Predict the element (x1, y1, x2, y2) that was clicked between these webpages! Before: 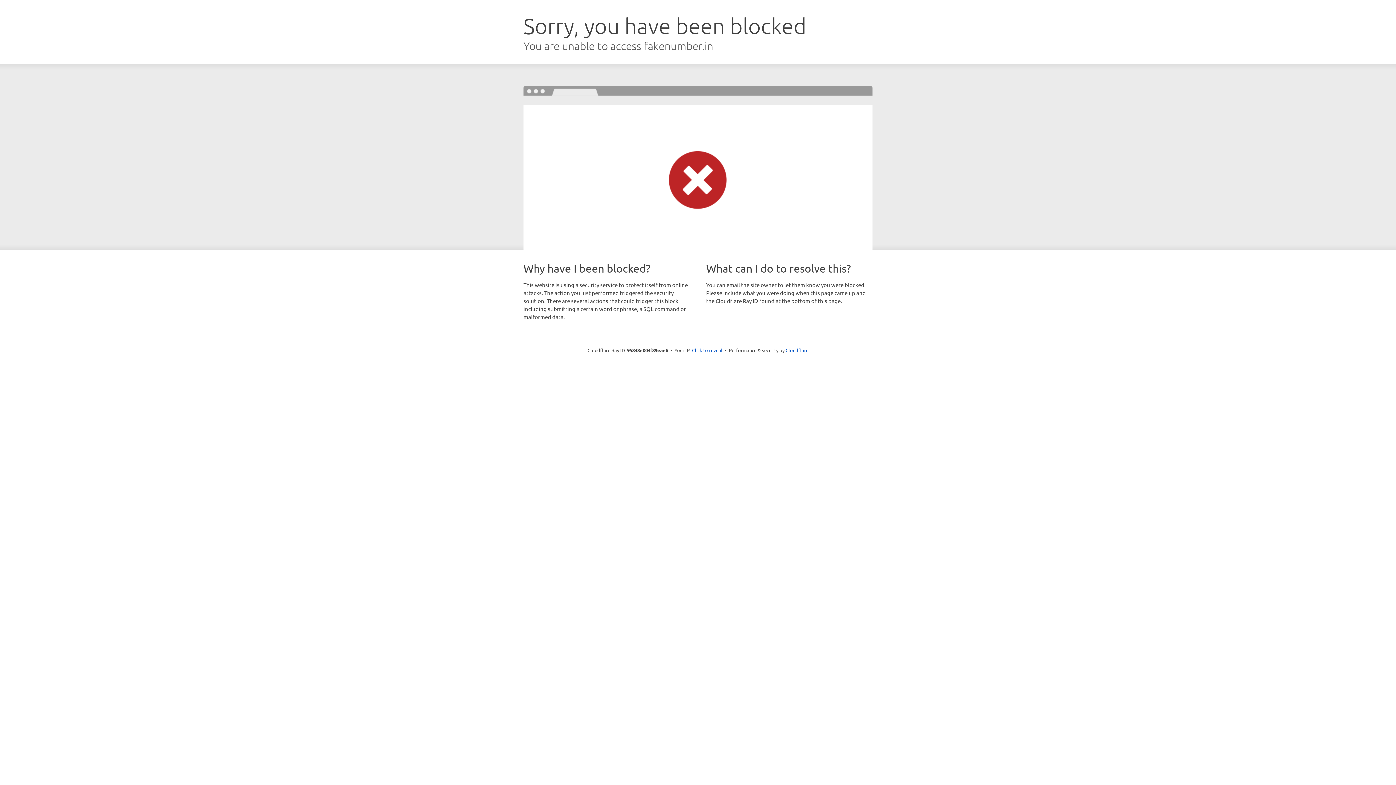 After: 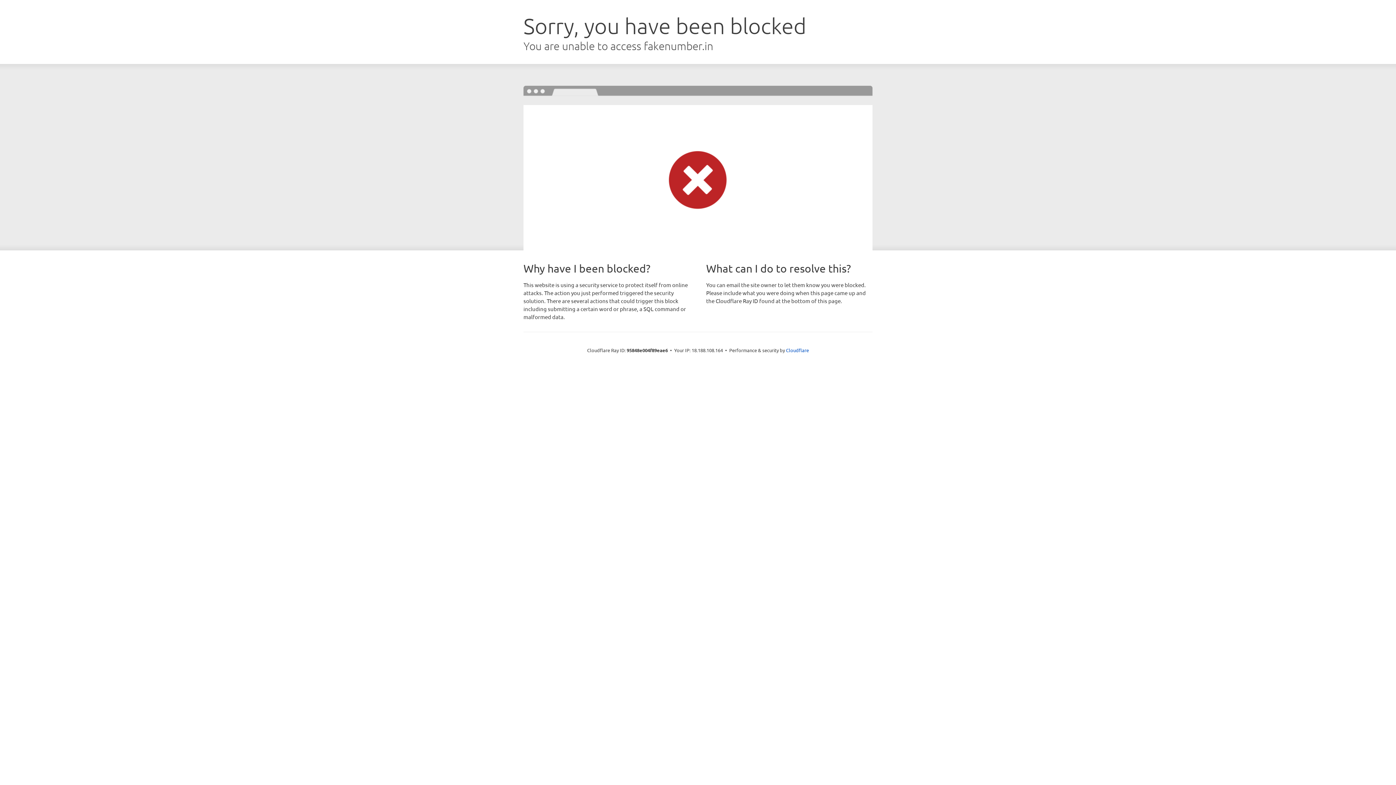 Action: bbox: (692, 346, 722, 353) label: Click to reveal